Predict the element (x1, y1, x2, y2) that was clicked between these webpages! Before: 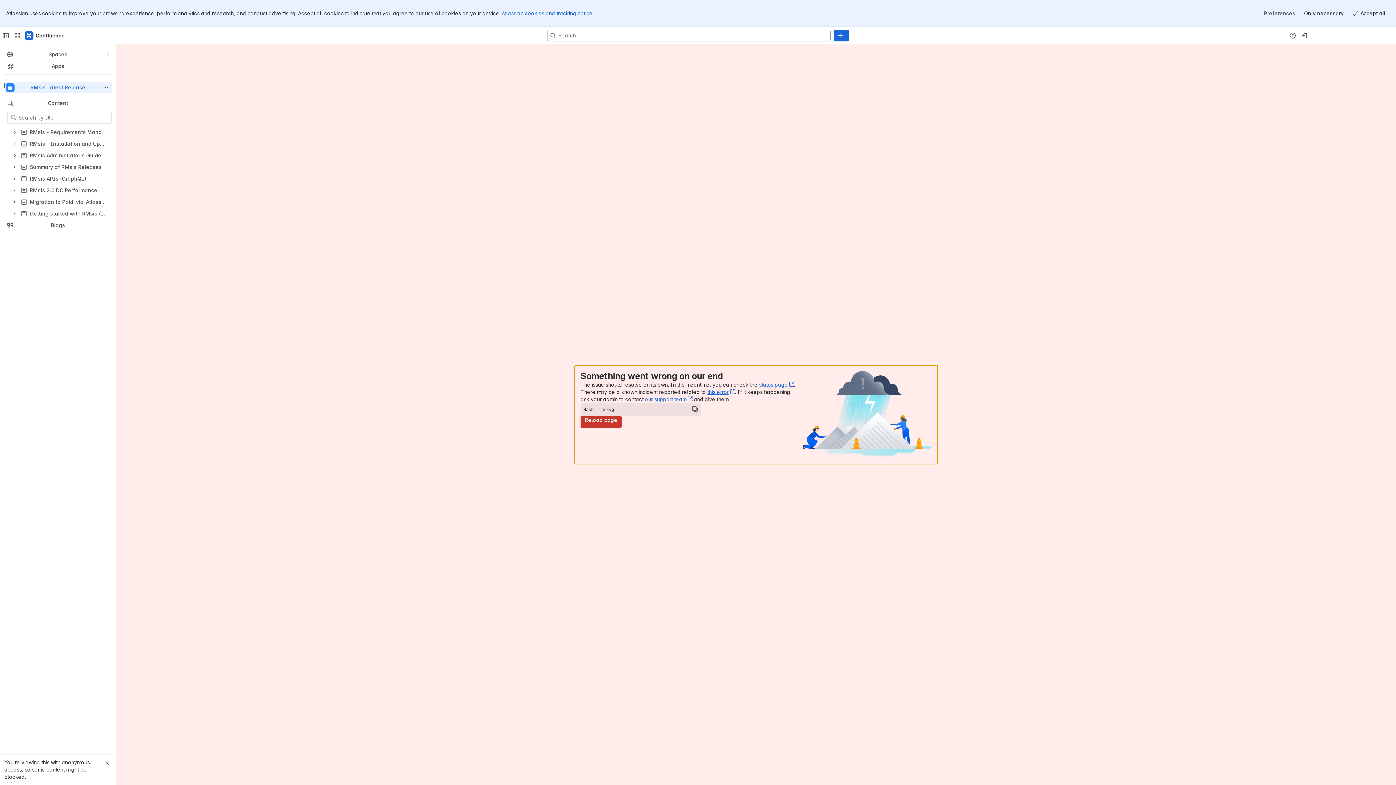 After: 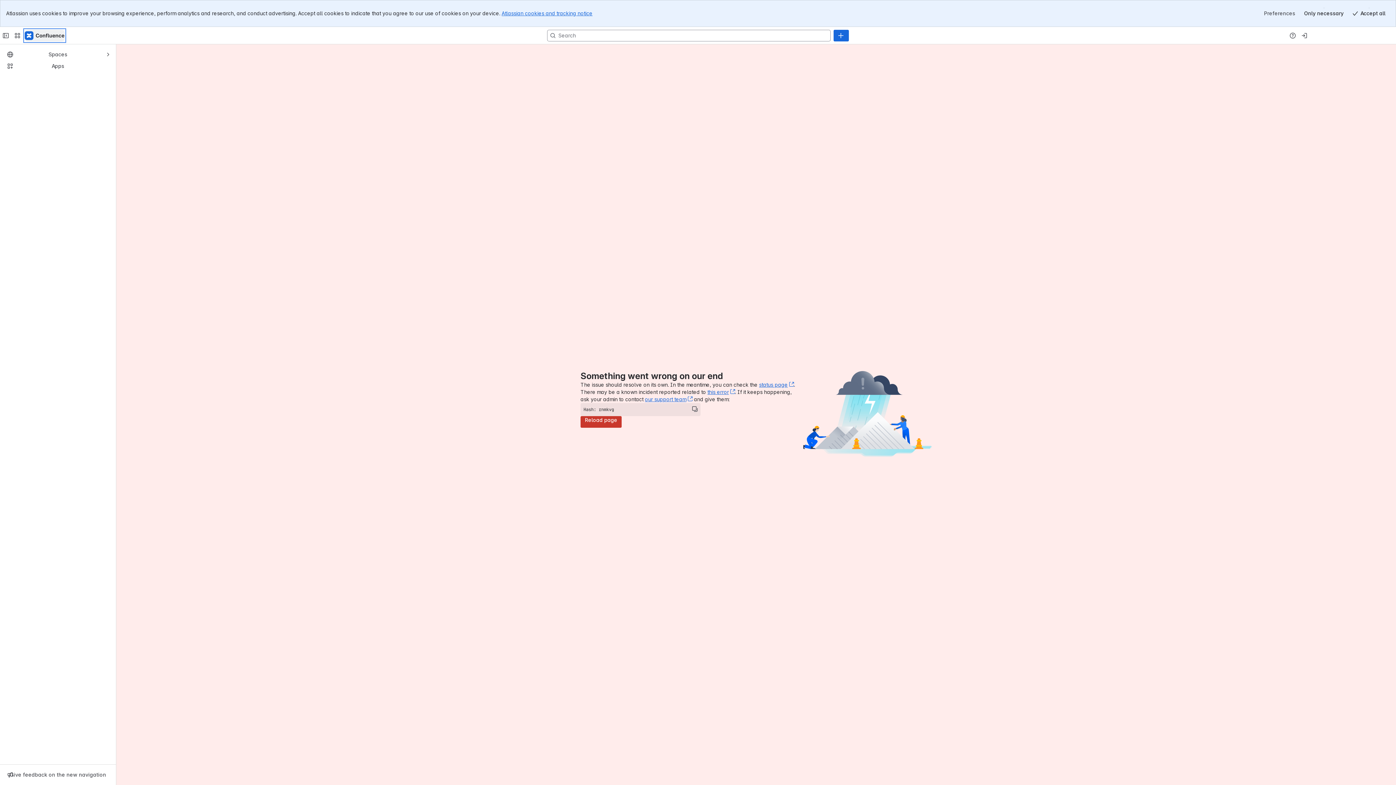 Action: label: Confluence bbox: (24, 29, 64, 41)